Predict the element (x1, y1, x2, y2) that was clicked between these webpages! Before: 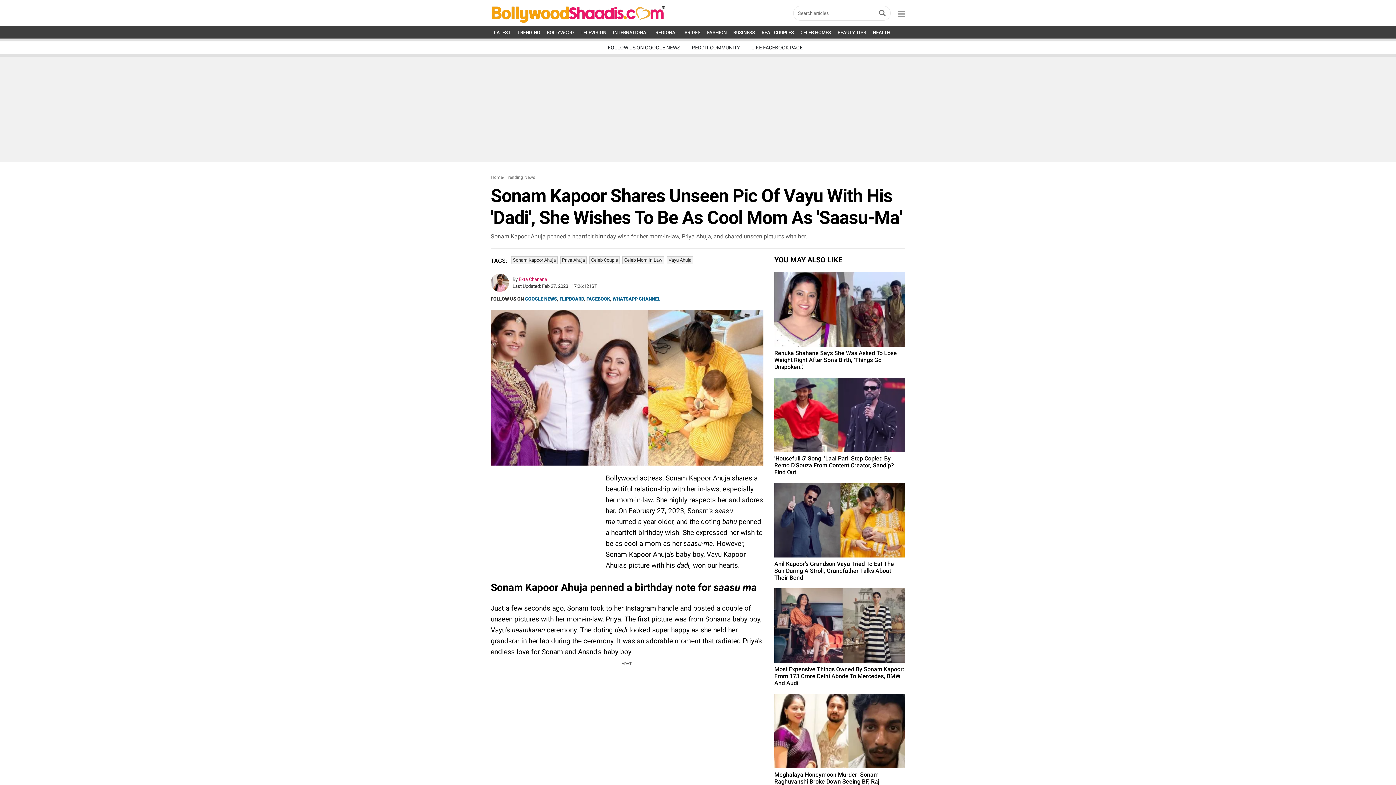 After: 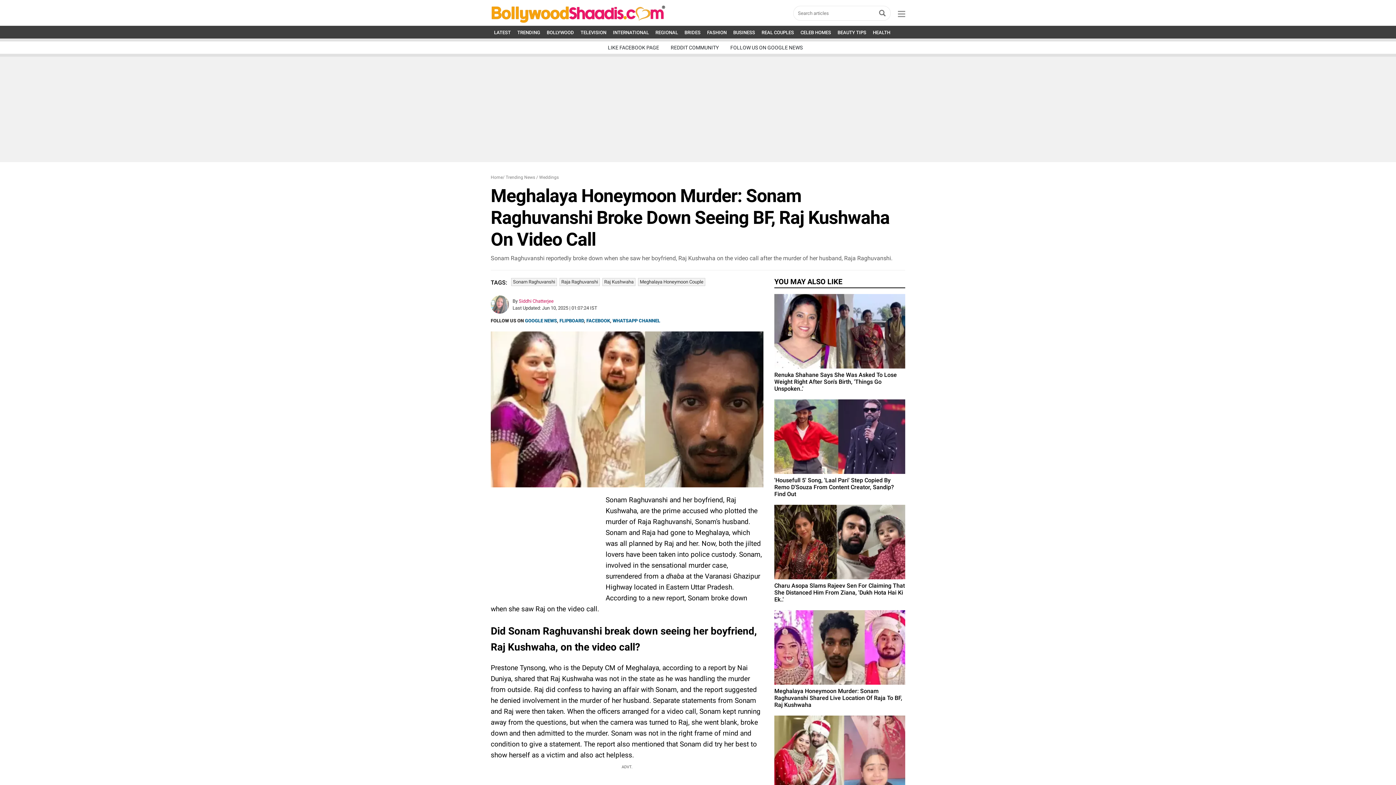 Action: bbox: (774, 694, 905, 792) label: Meghalaya Honeymoon Murder: Sonam Raghuvanshi Broke Down Seeing BF, Raj Kushwaha On Video Call